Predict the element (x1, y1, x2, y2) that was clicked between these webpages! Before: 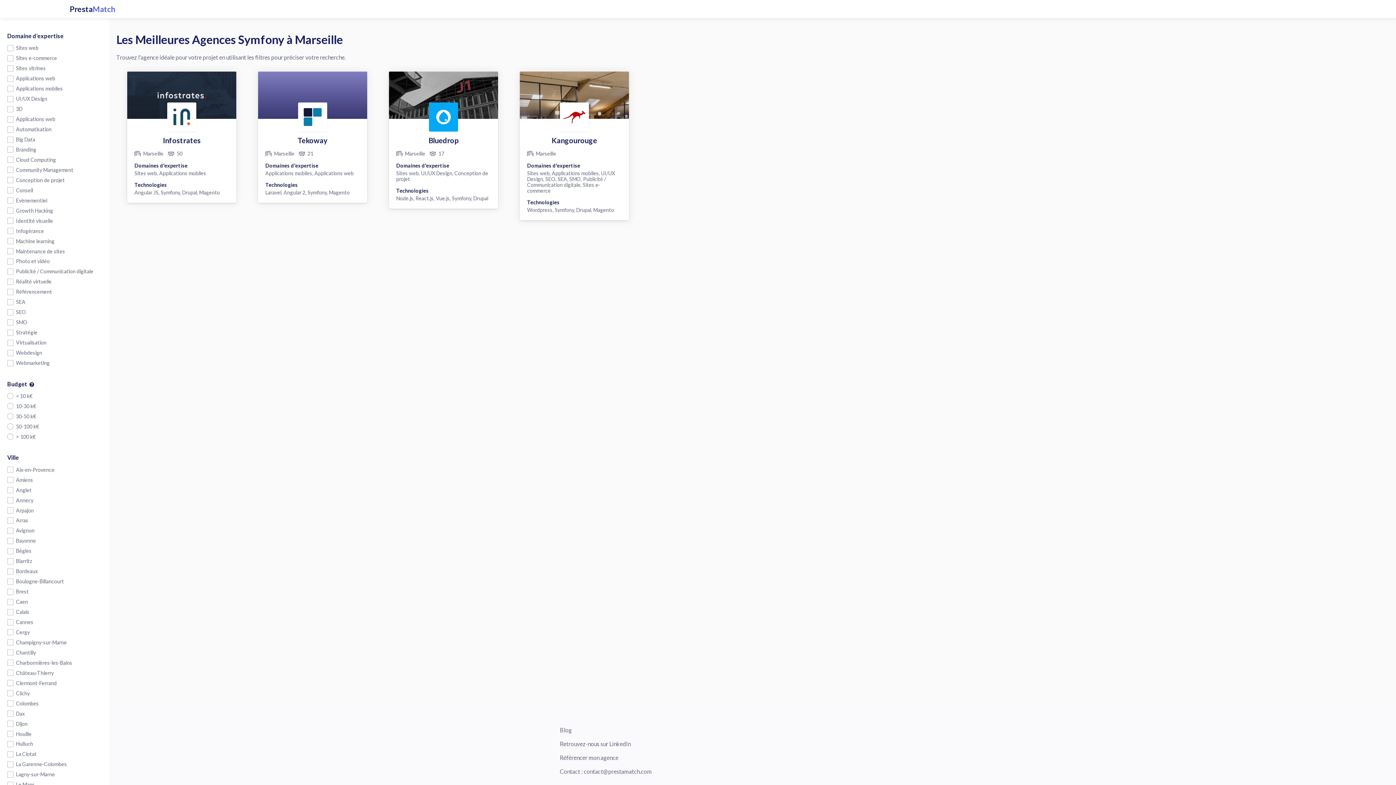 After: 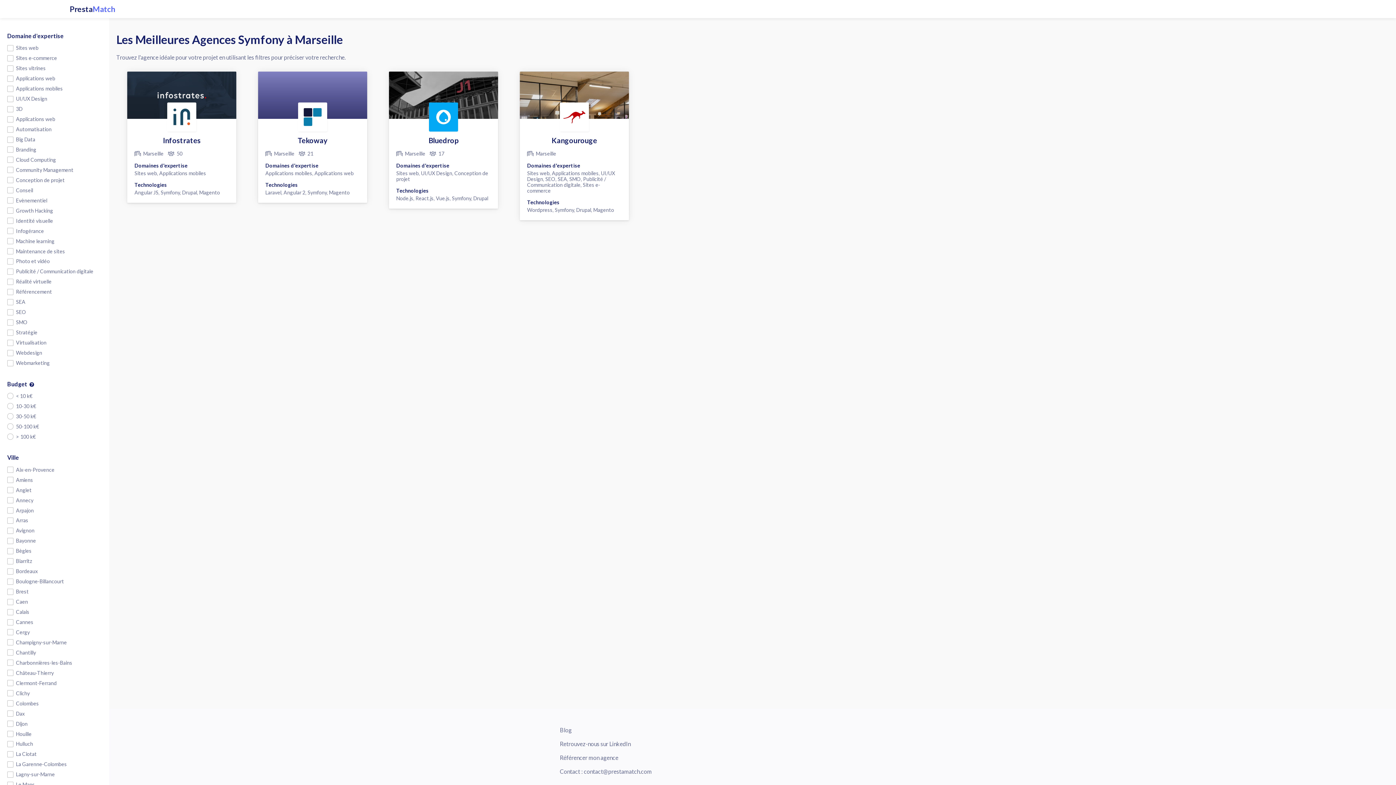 Action: bbox: (560, 754, 618, 761) label: Référencer mon agence